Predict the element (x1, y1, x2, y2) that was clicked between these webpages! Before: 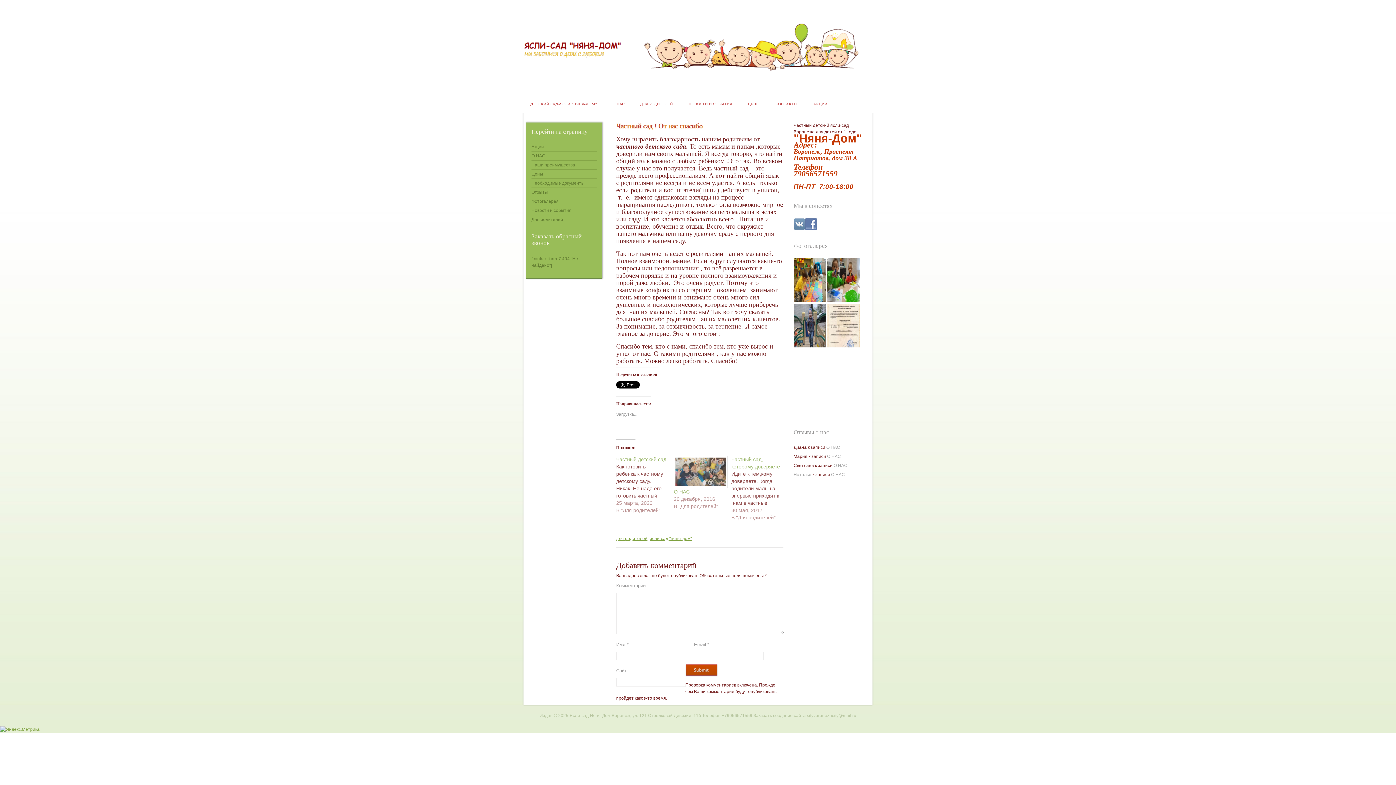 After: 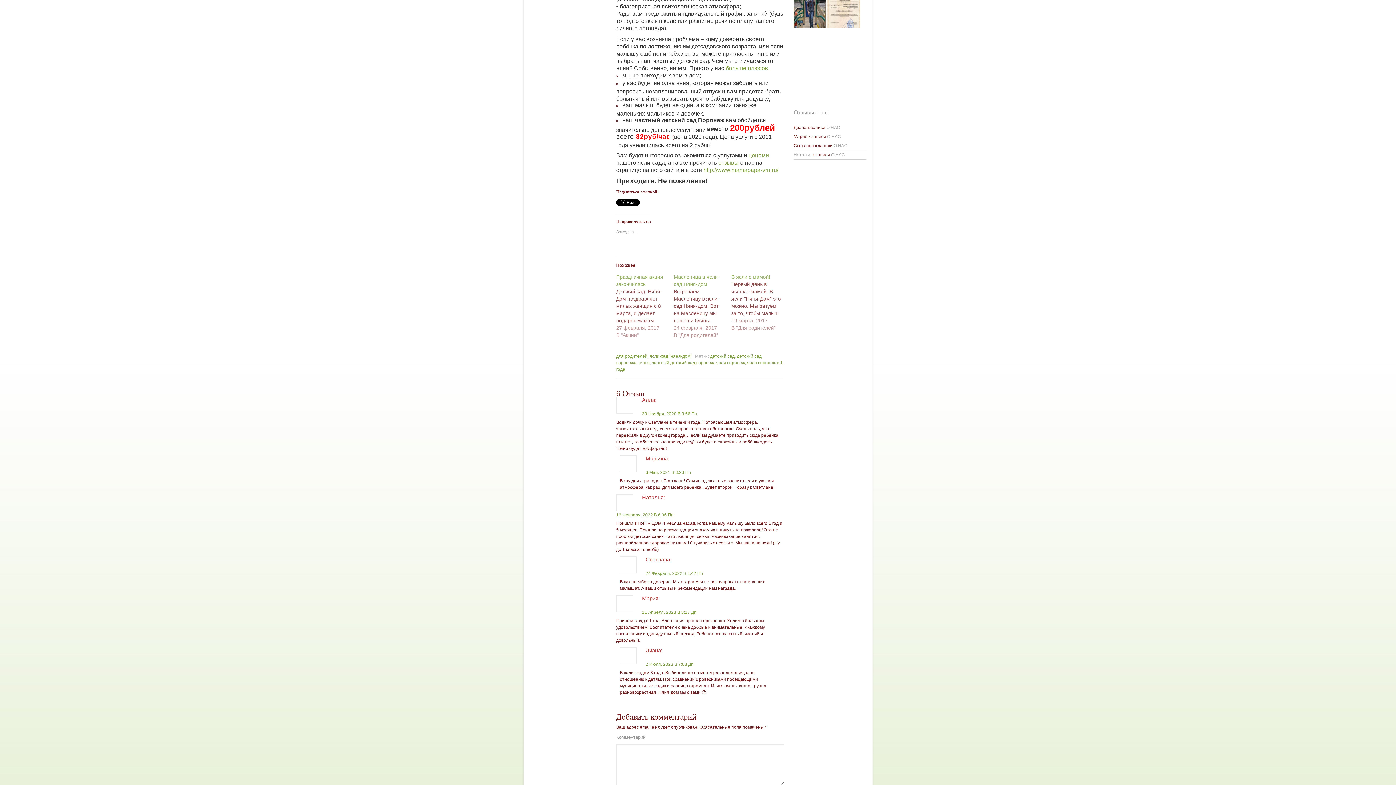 Action: label: О НАС bbox: (826, 445, 840, 450)